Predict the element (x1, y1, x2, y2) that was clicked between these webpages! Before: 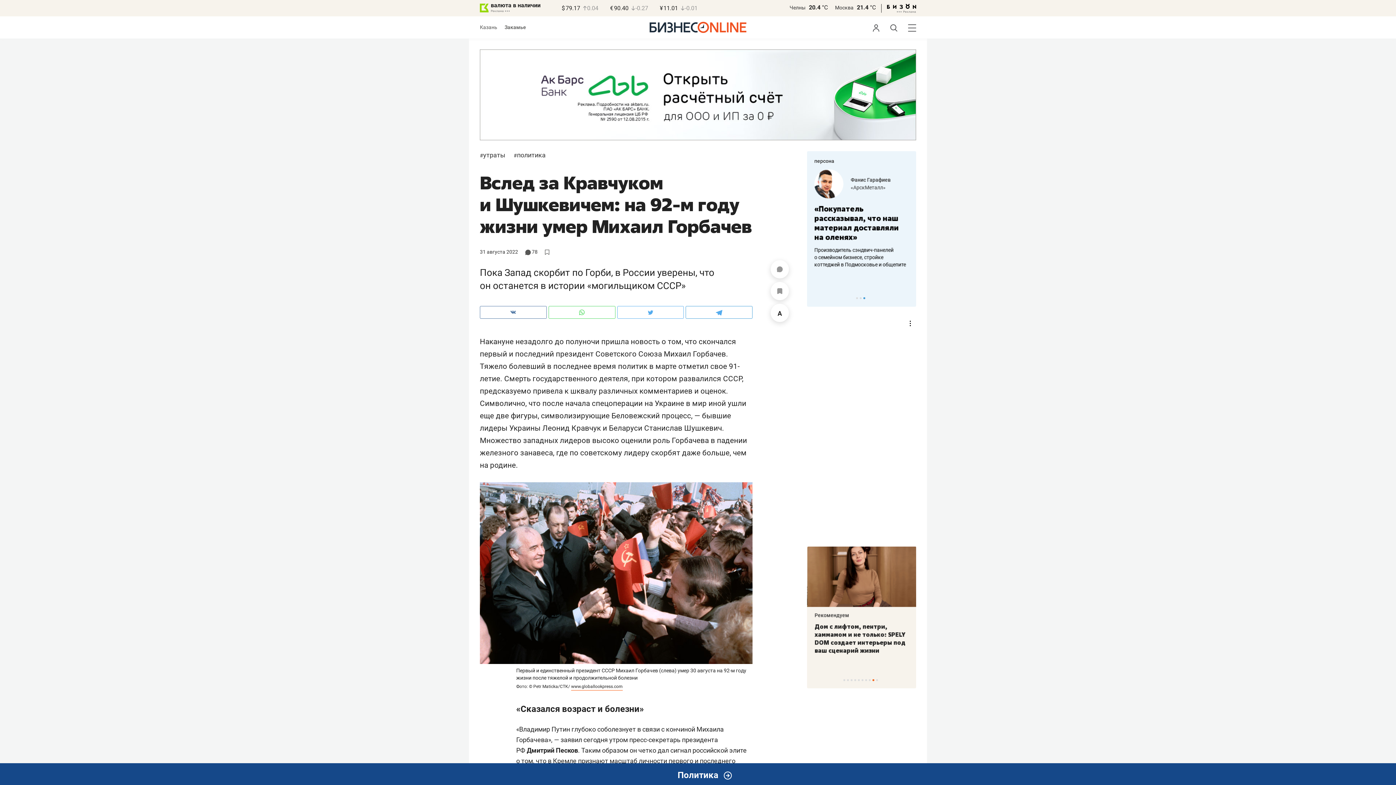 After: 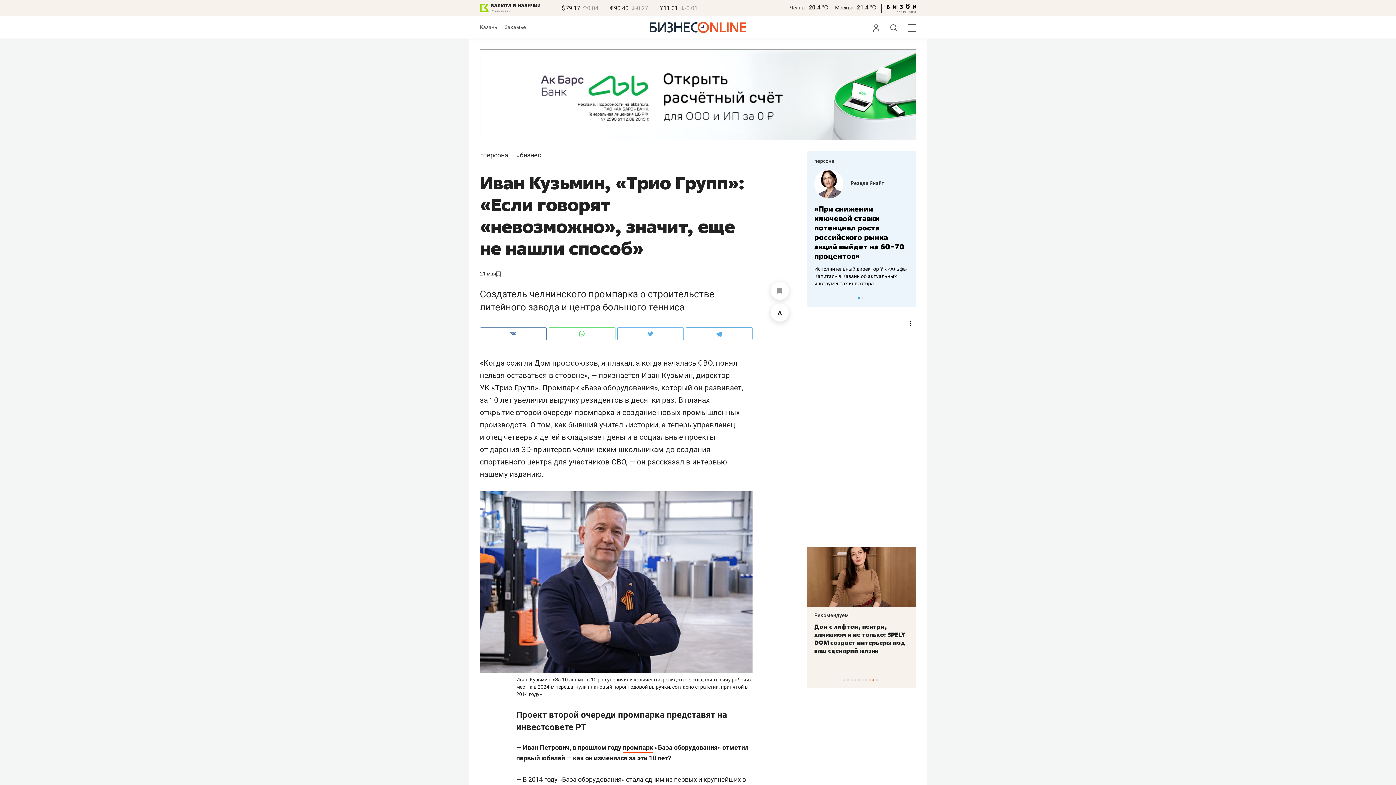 Action: bbox: (850, 177, 885, 183) label: Иван Кузьмин